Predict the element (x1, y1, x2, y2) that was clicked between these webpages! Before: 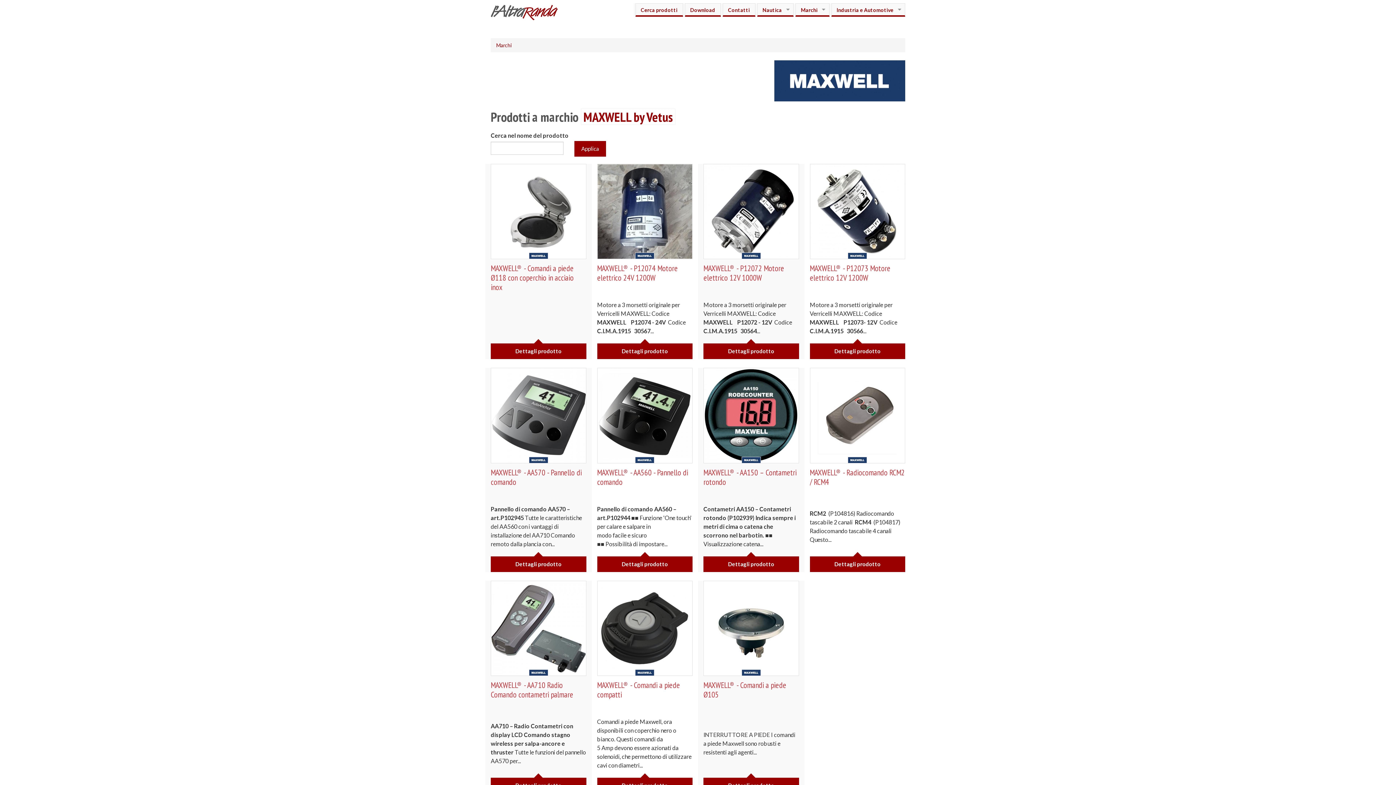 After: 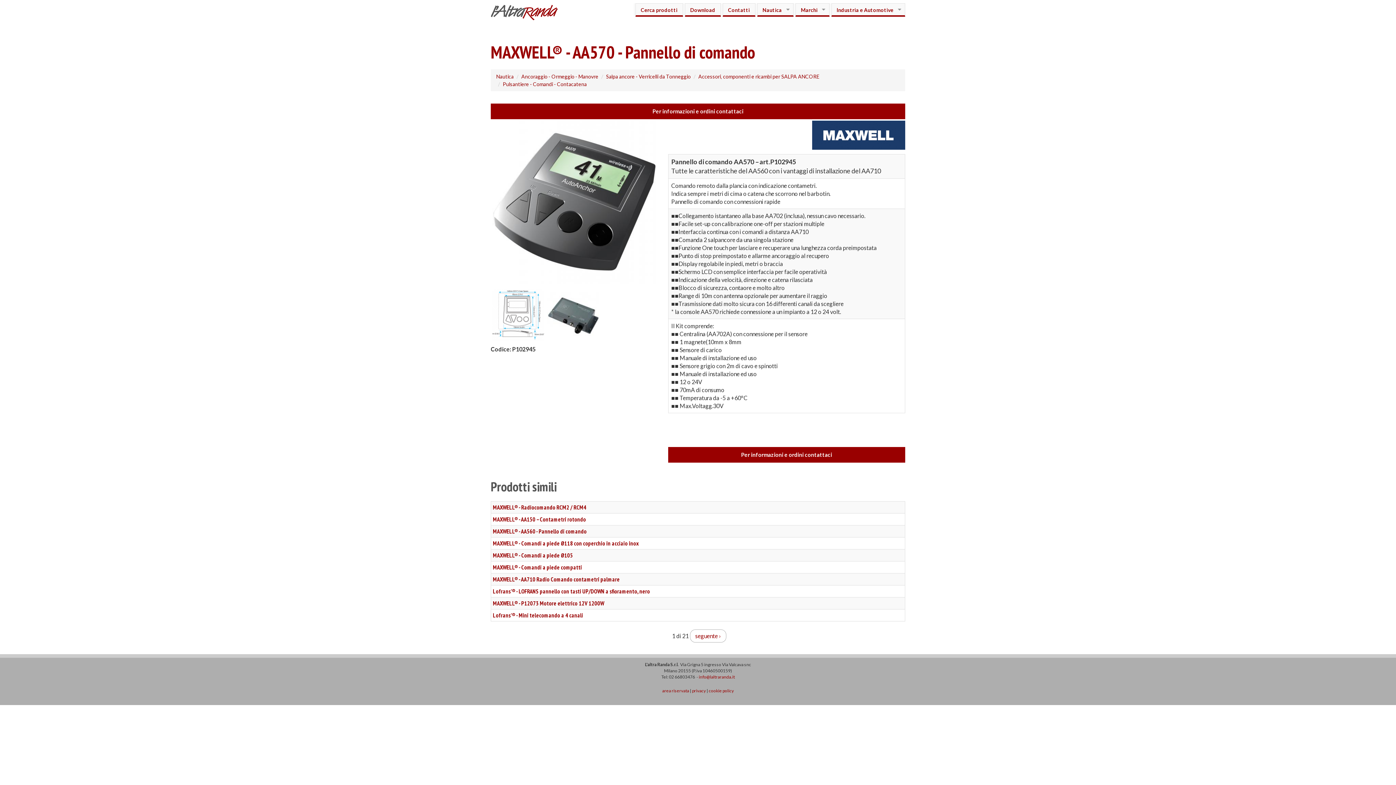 Action: bbox: (490, 368, 586, 463)